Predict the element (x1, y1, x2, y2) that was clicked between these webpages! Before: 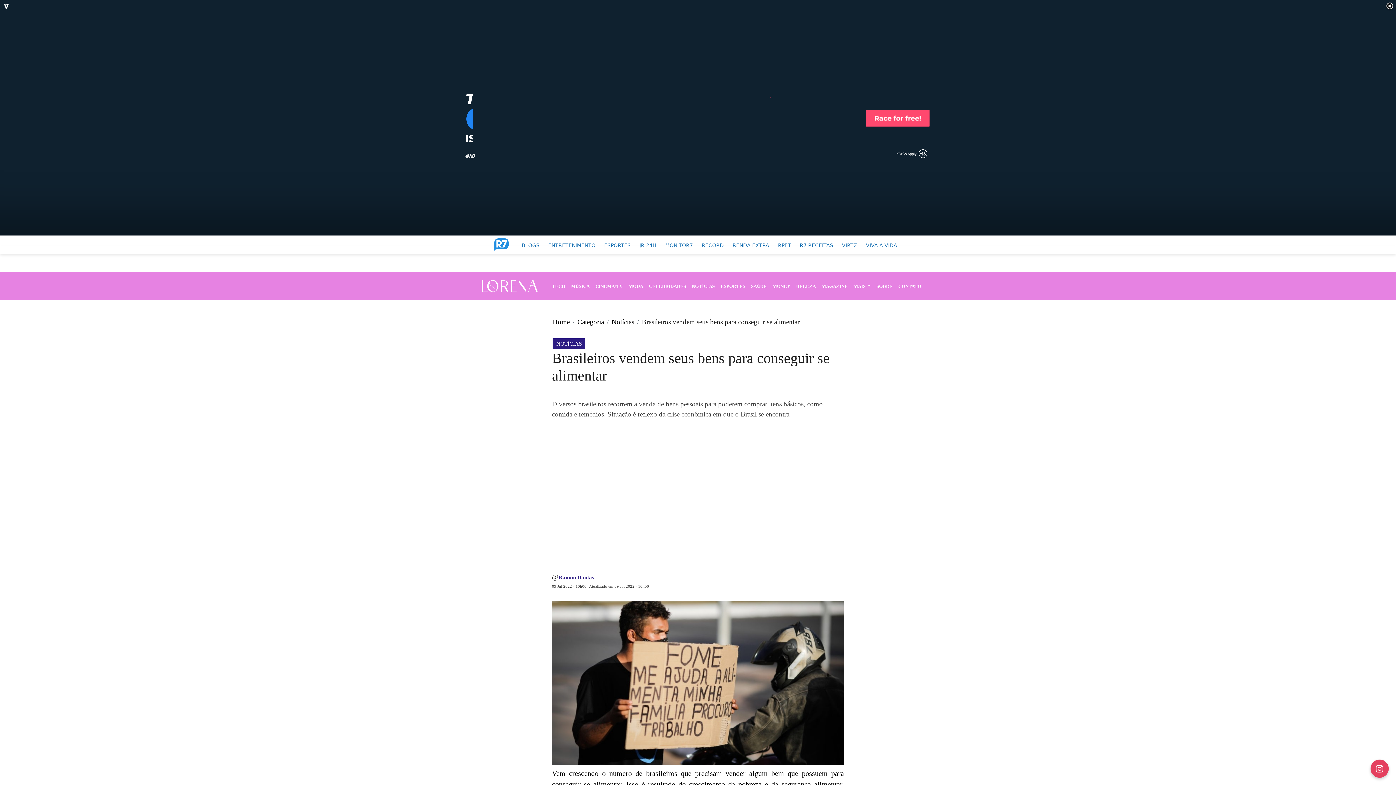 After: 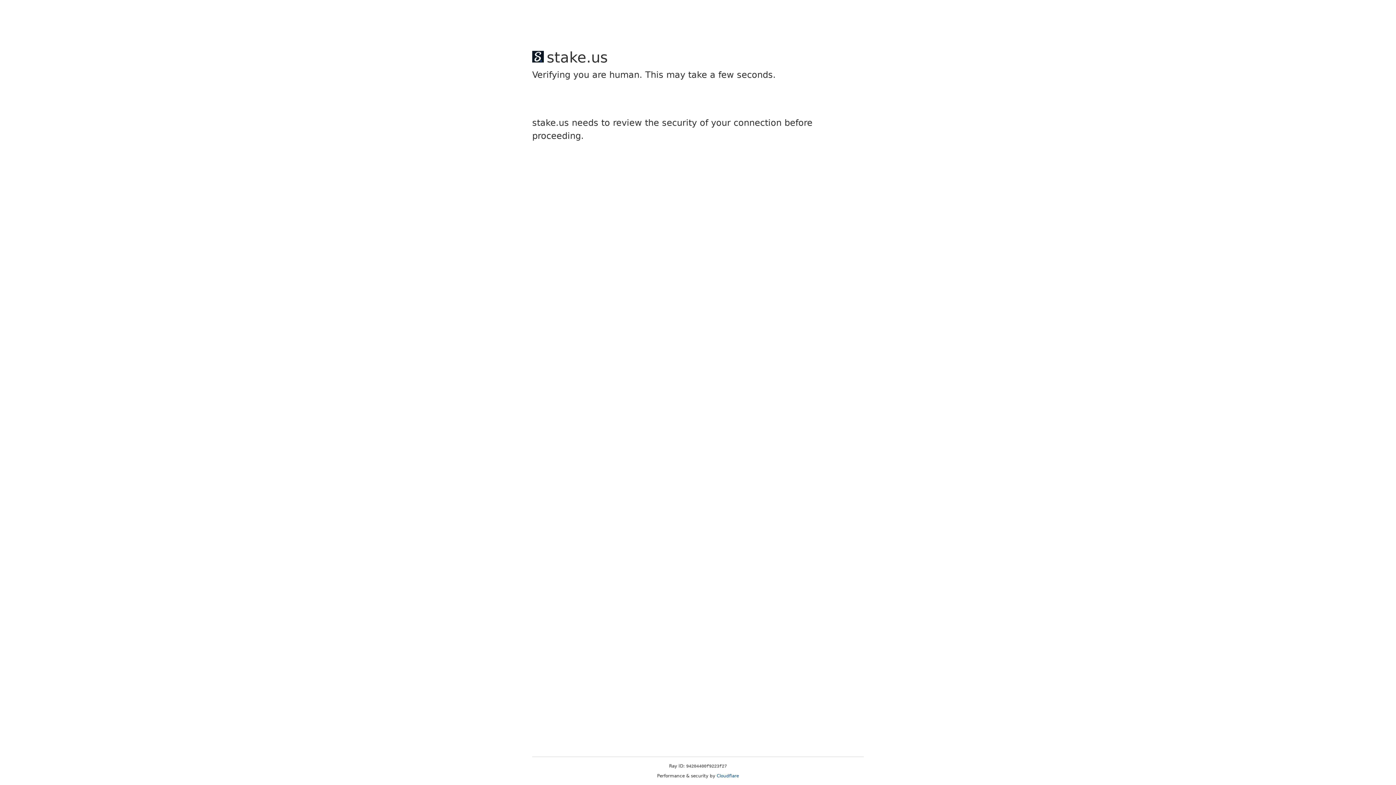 Action: bbox: (769, 279, 793, 292) label: MONEY